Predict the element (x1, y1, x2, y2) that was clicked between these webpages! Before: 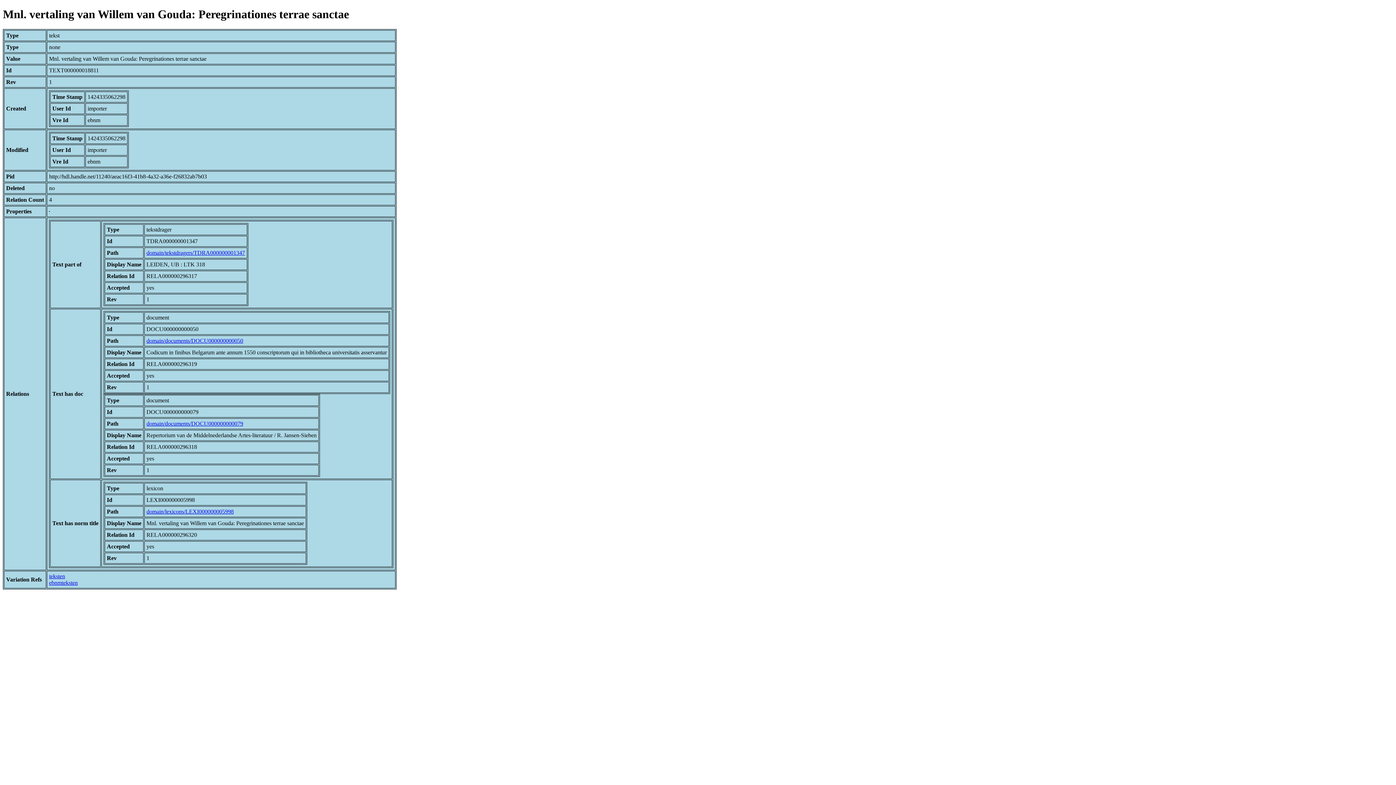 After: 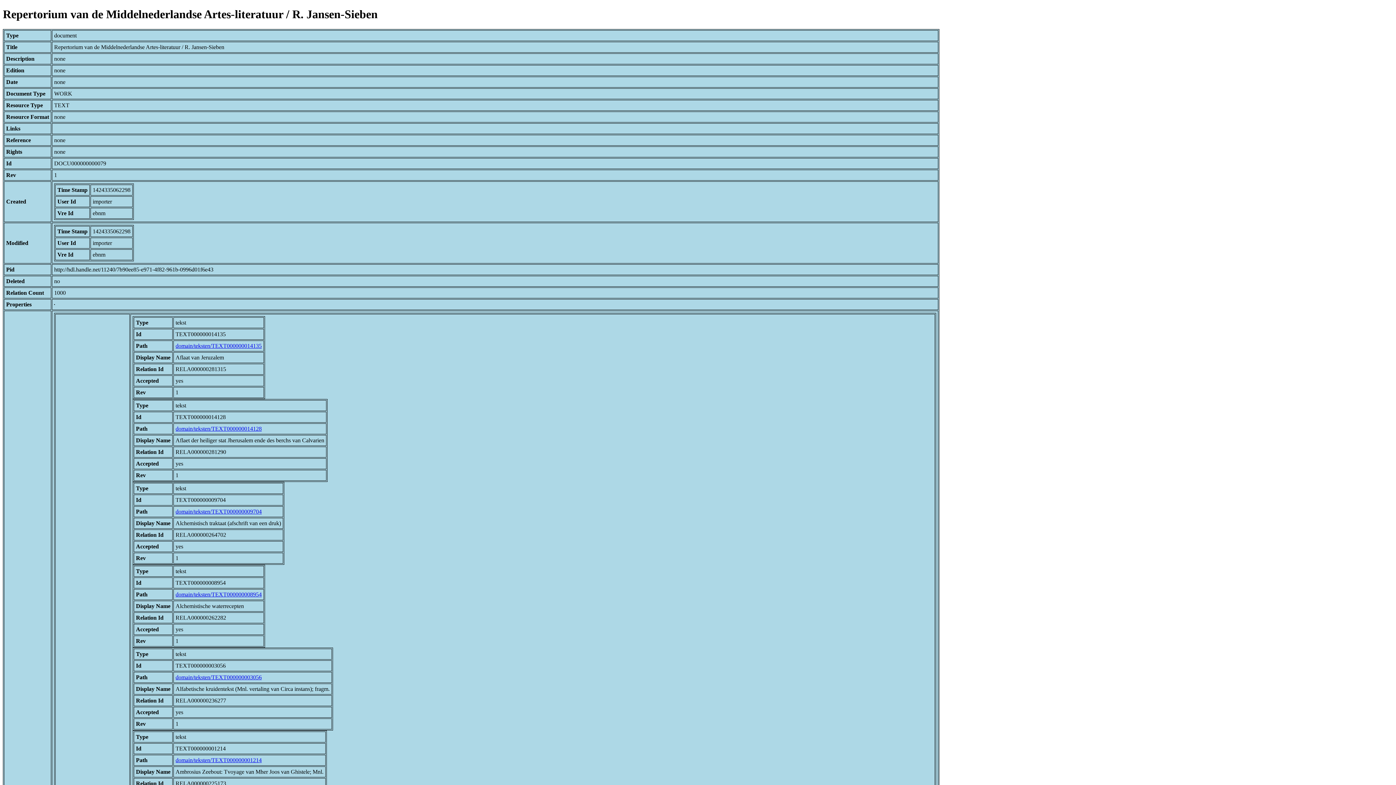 Action: bbox: (146, 420, 243, 426) label: domain/documents/DOCU000000000079